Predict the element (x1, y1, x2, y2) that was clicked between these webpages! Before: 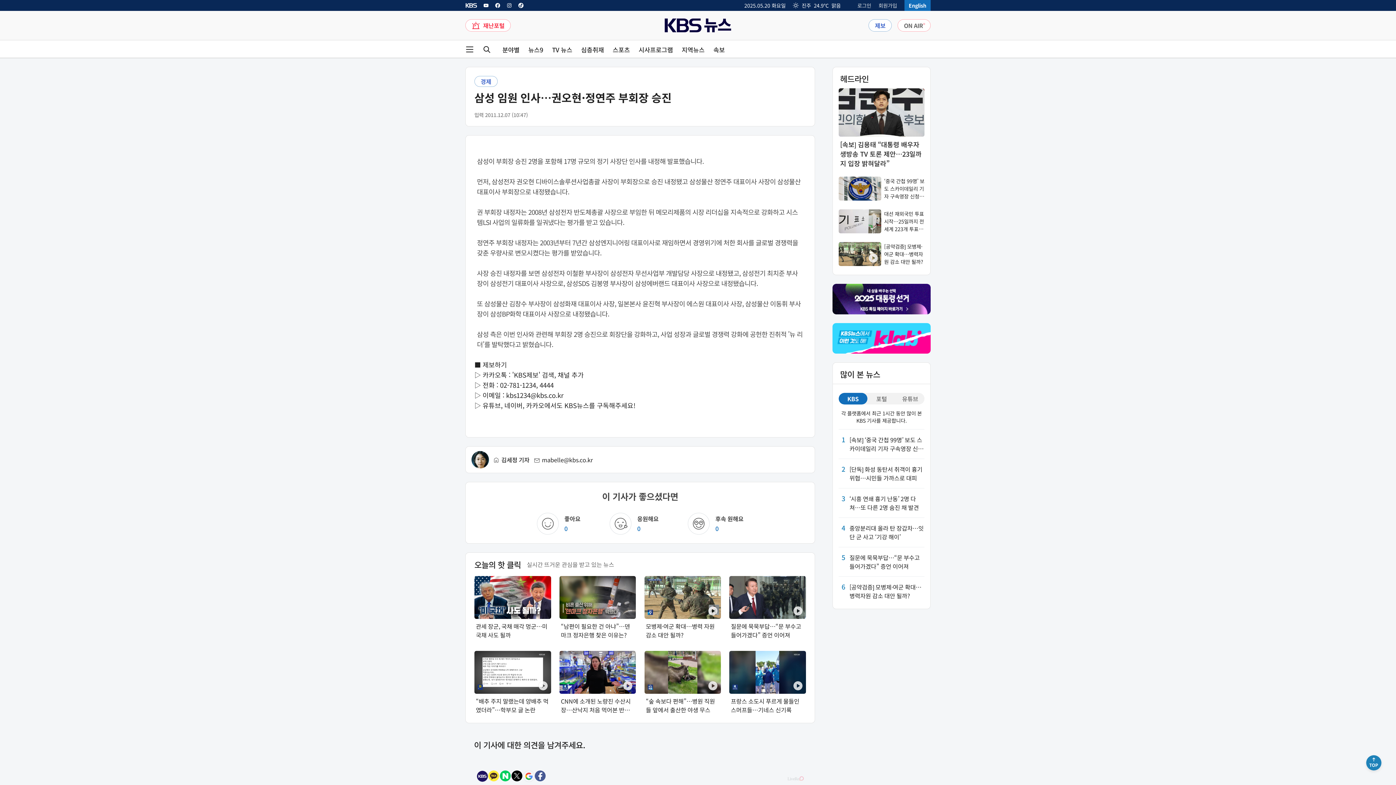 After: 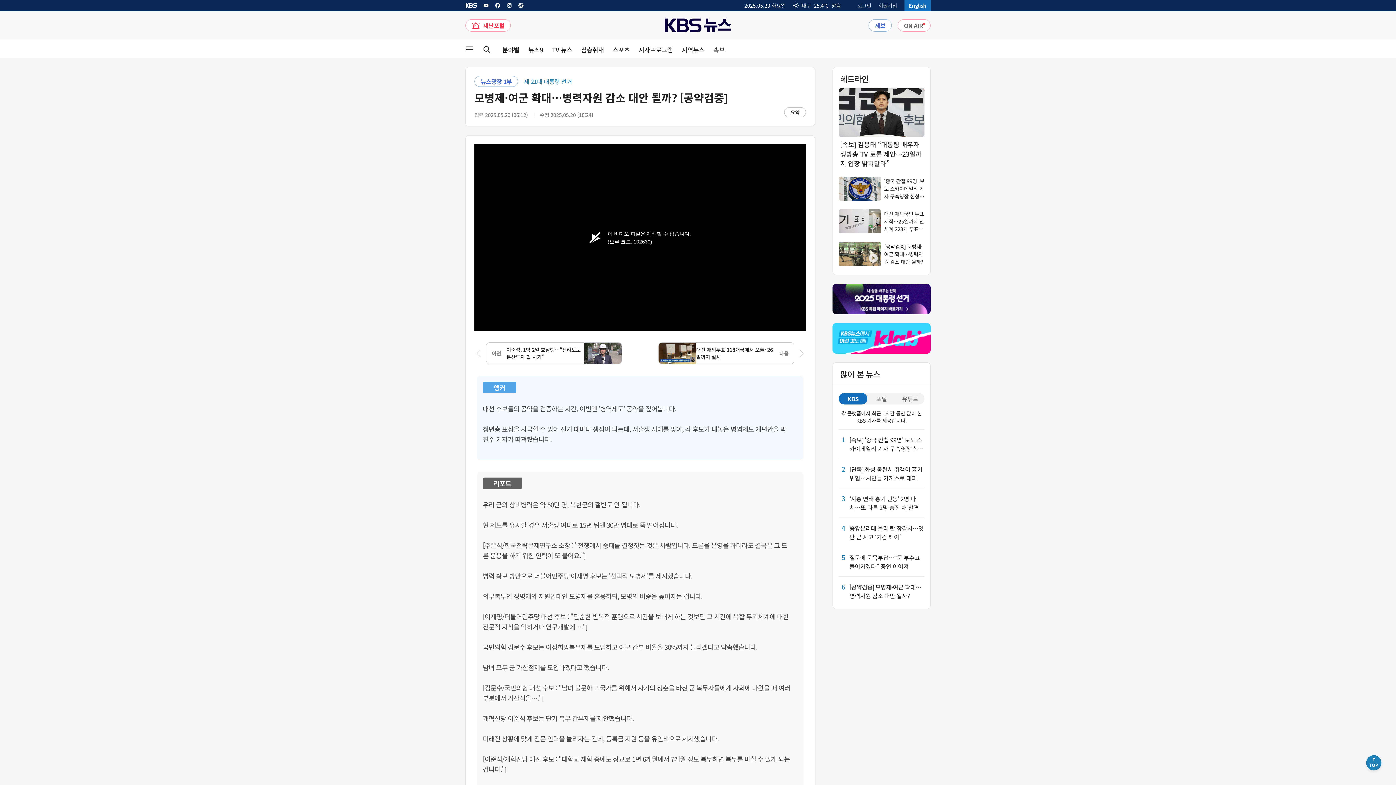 Action: label: 6

[공약검증] 모병제·여군 확대…병력자원 감소 대안 될까? bbox: (838, 582, 924, 600)